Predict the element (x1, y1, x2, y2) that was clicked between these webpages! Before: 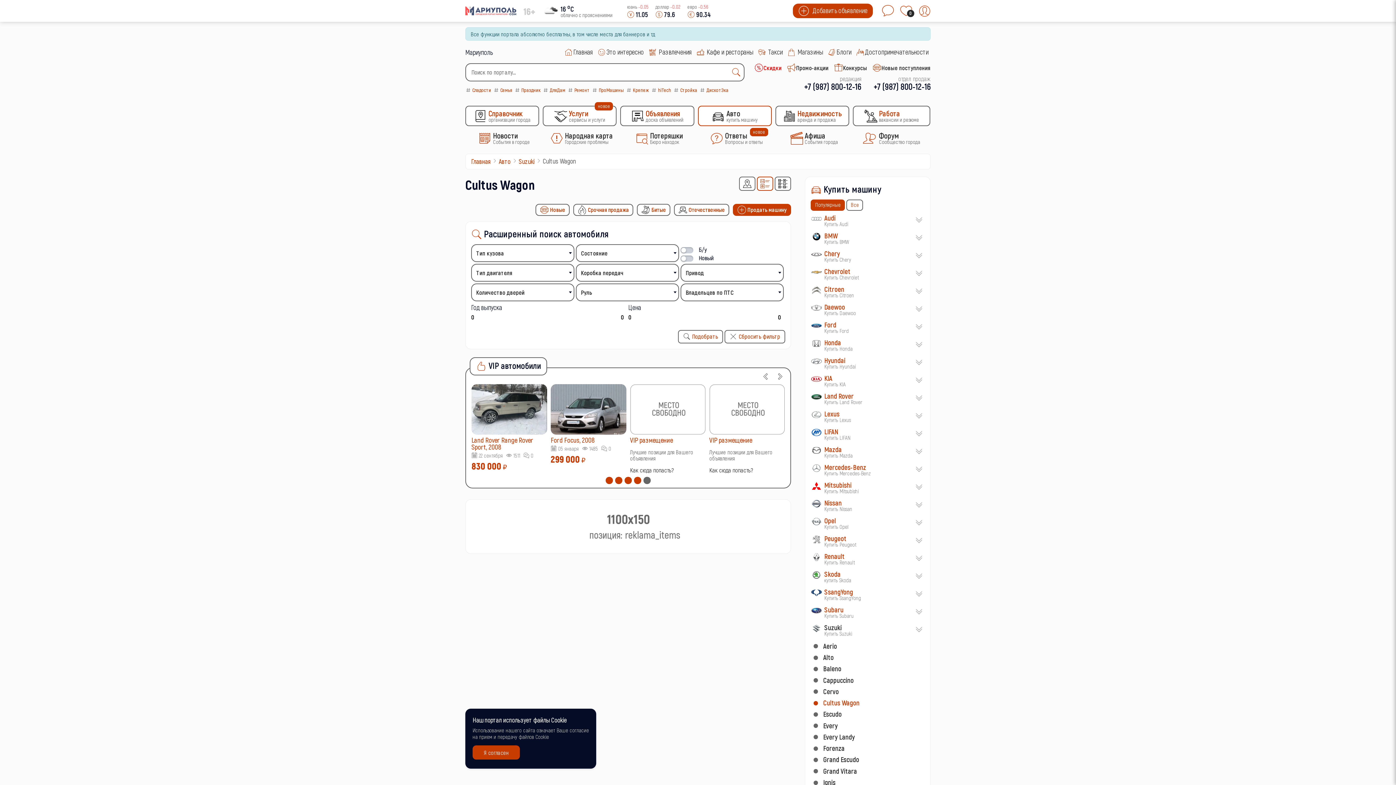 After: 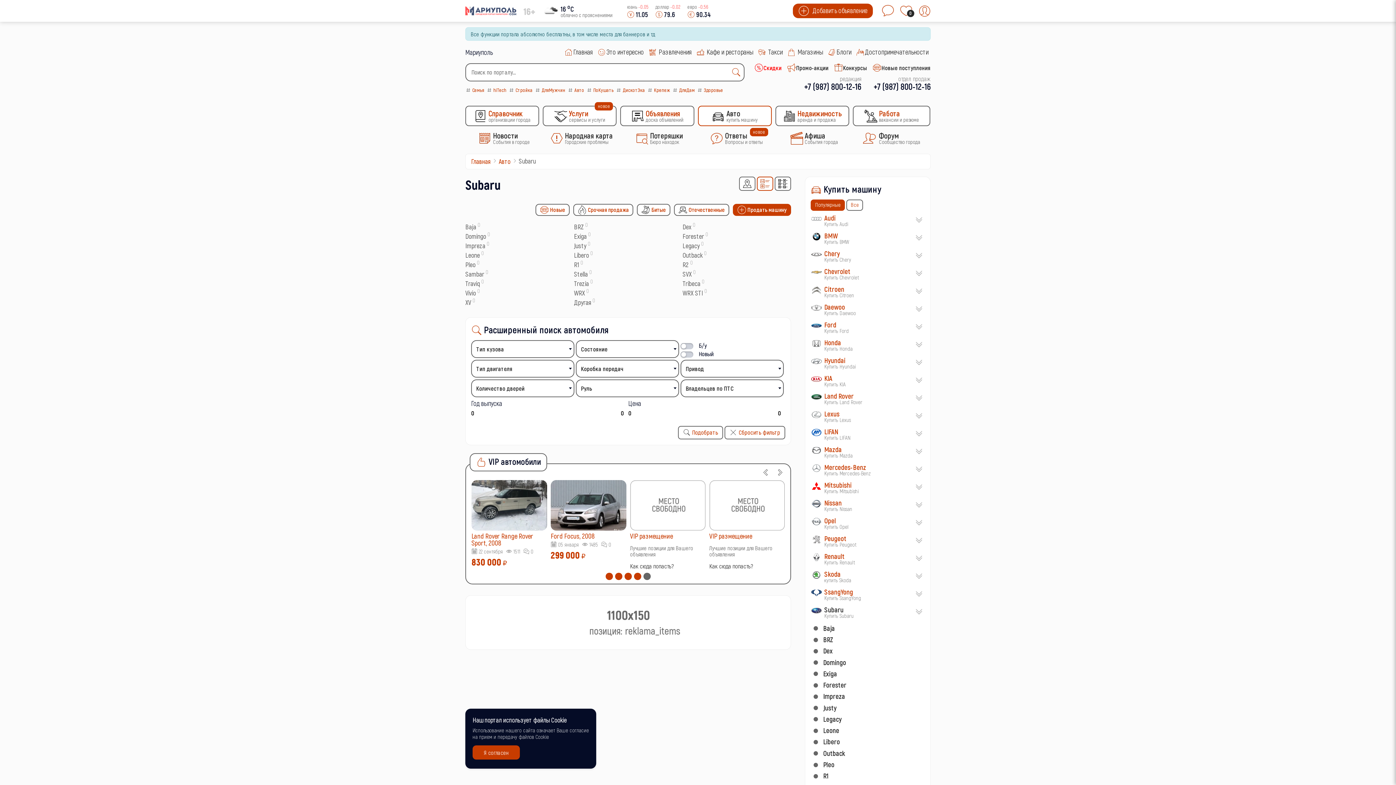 Action: label: Subaru
Купить Subaru bbox: (811, 606, 914, 618)